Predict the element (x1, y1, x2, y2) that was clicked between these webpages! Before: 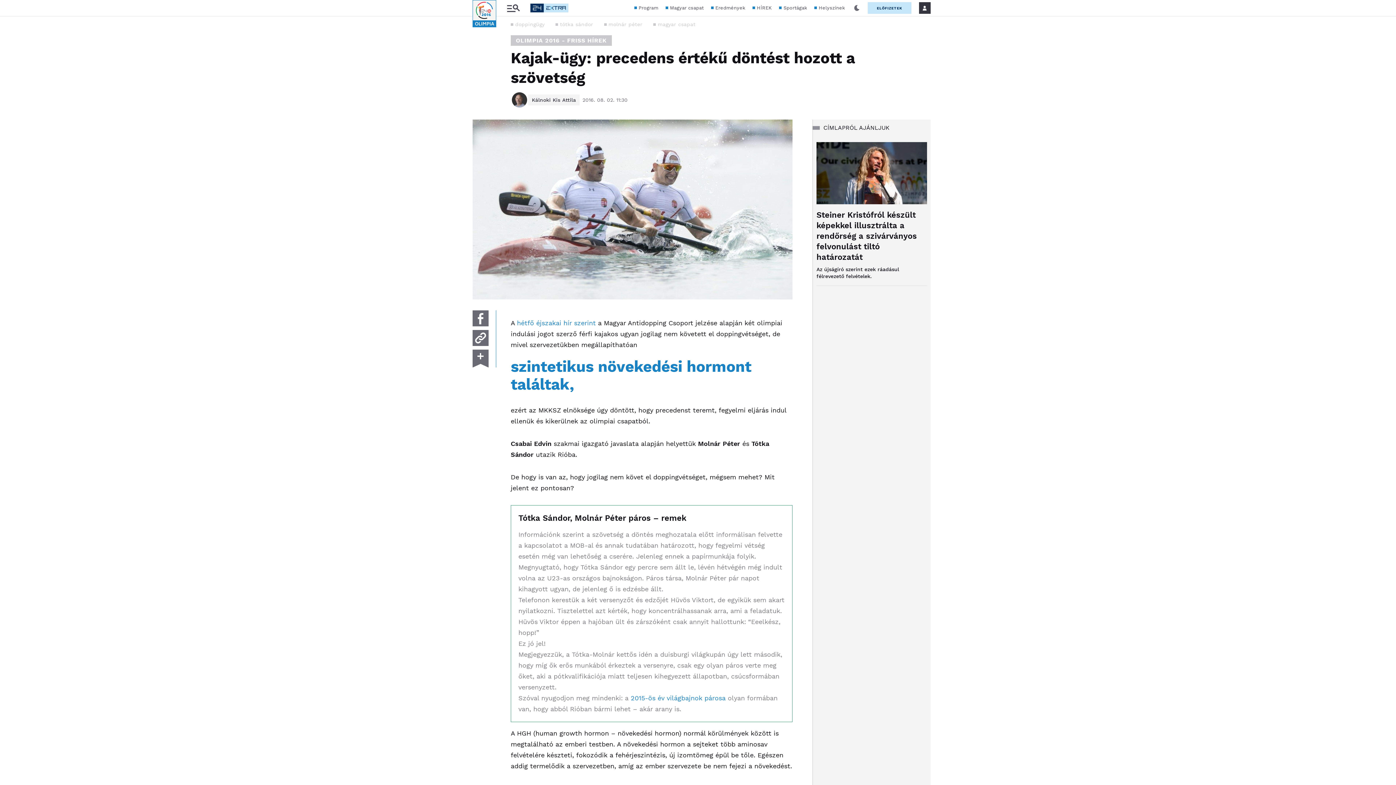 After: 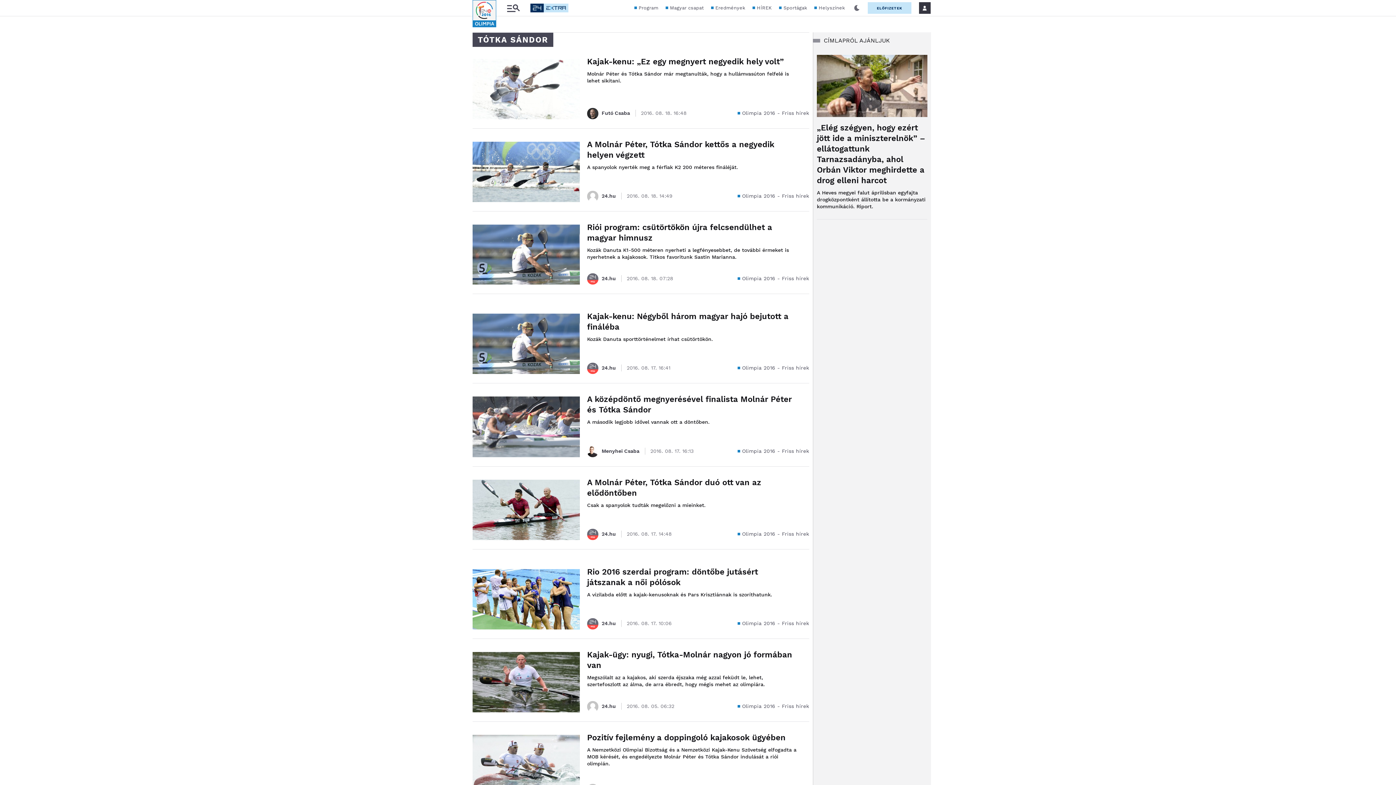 Action: label: tótka sándor bbox: (555, 16, 604, 30)